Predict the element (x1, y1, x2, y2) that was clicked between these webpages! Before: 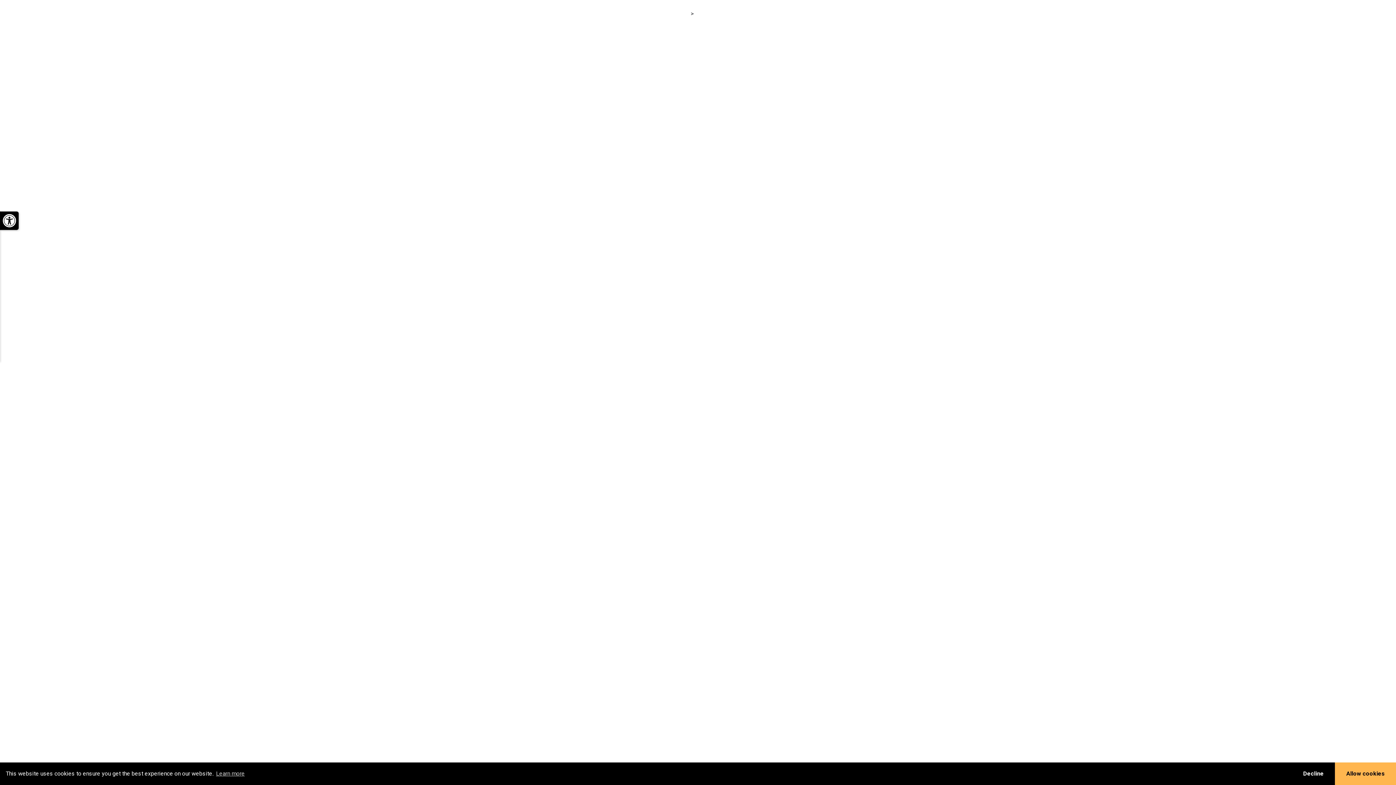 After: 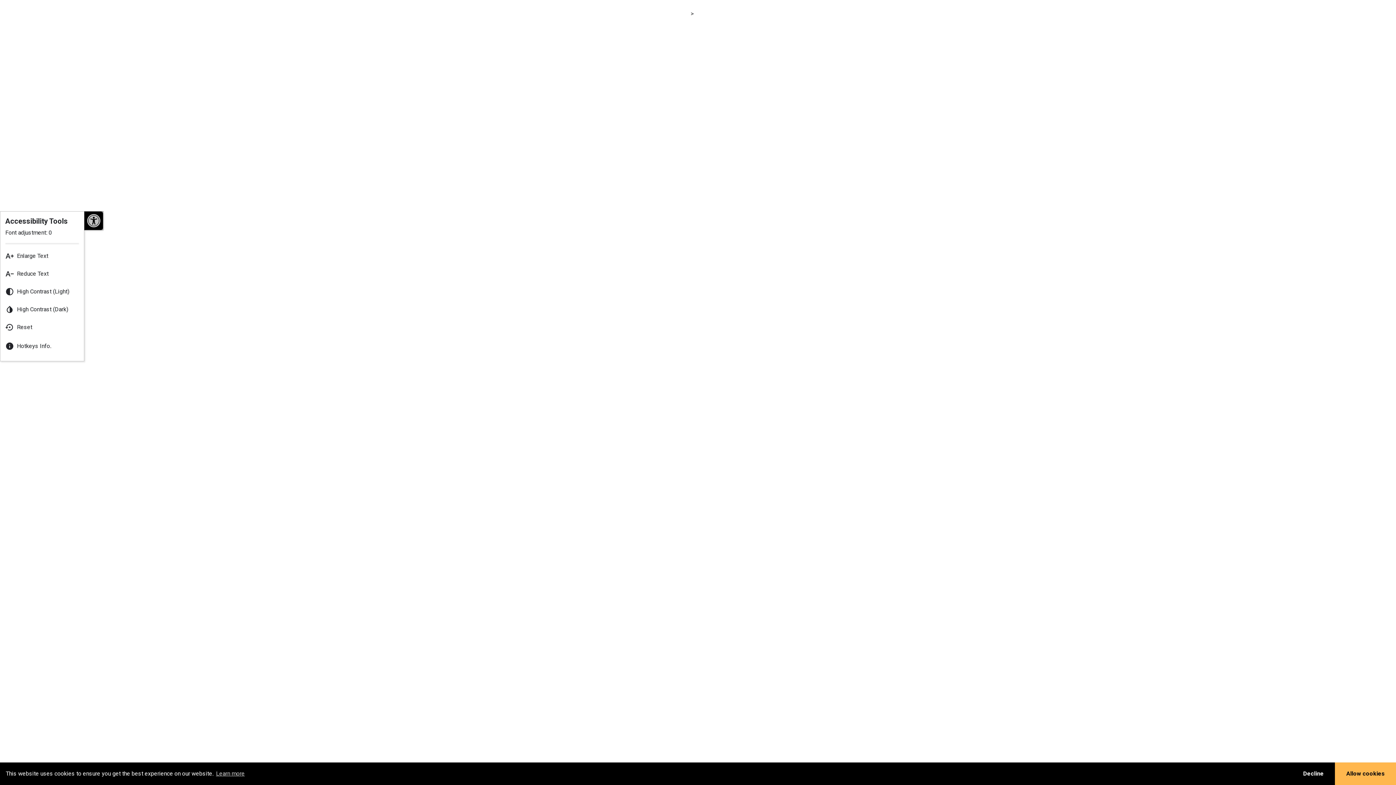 Action: bbox: (0, 211, 18, 229) label: Accessibility Controls